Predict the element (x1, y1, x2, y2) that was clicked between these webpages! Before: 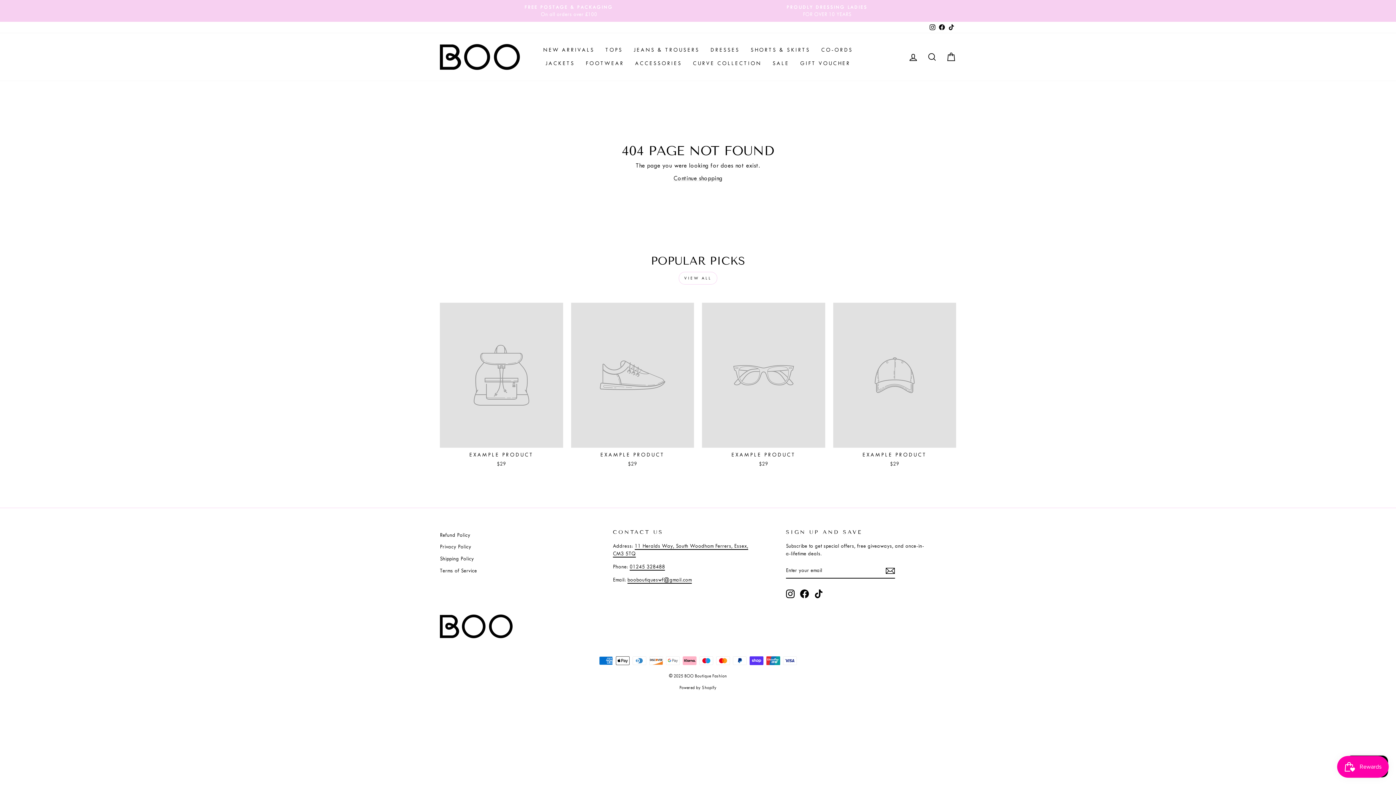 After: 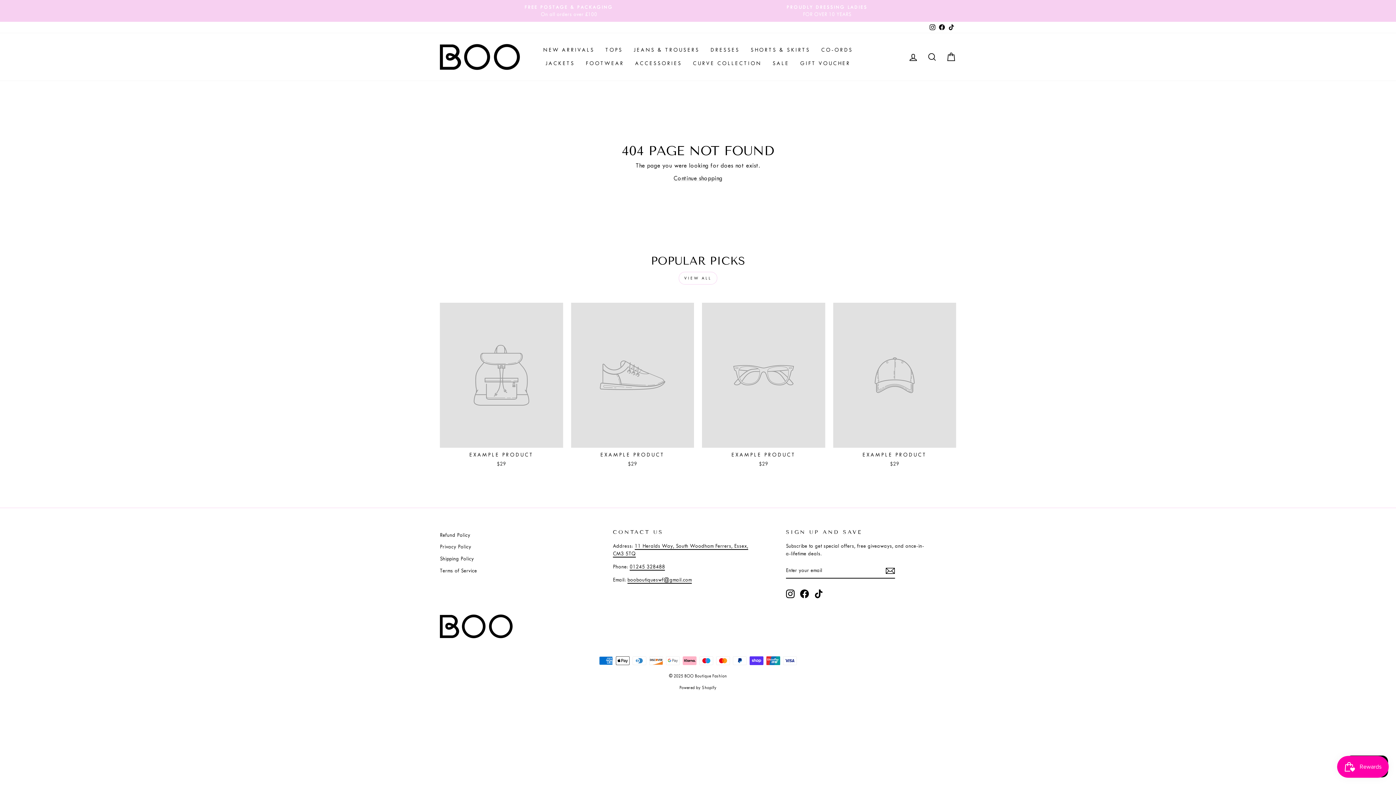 Action: label: Facebook bbox: (800, 589, 808, 598)